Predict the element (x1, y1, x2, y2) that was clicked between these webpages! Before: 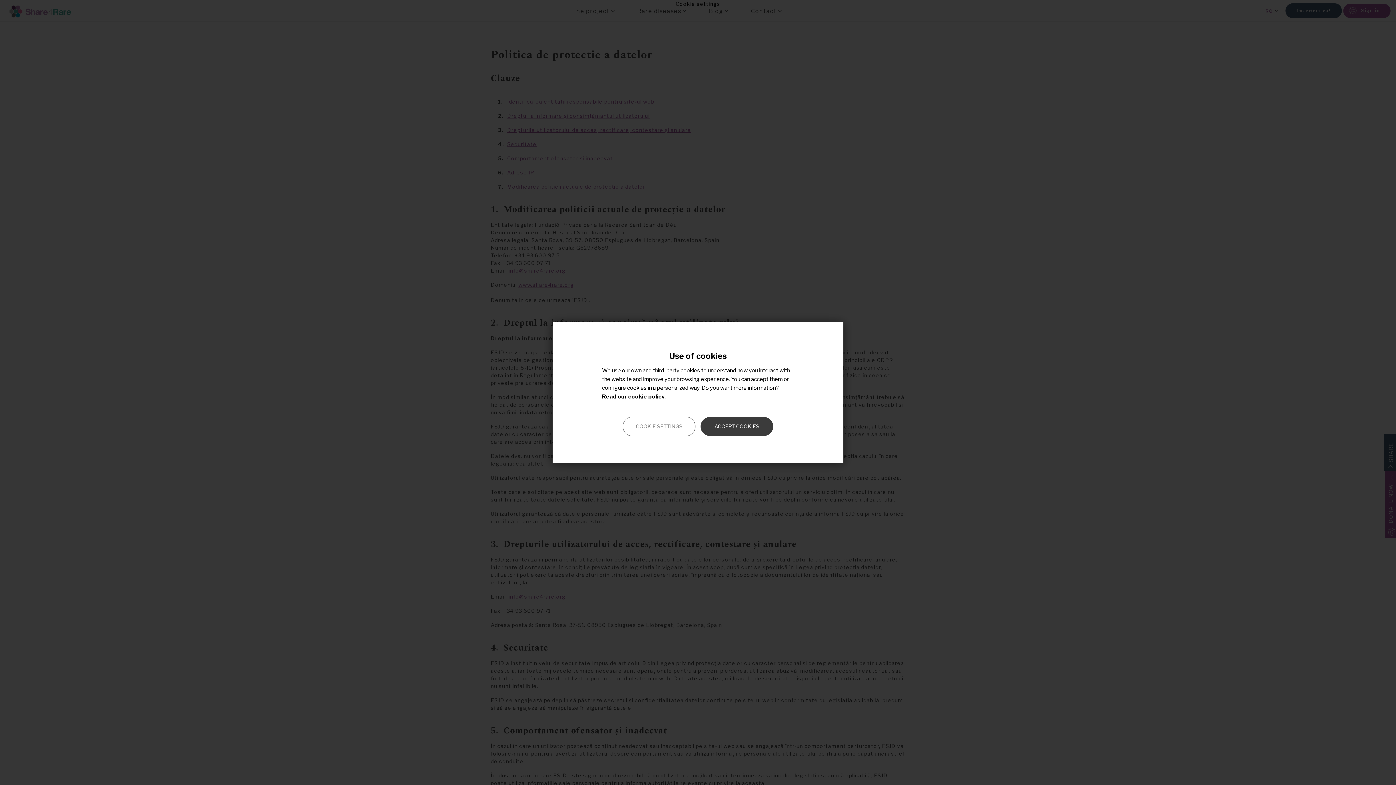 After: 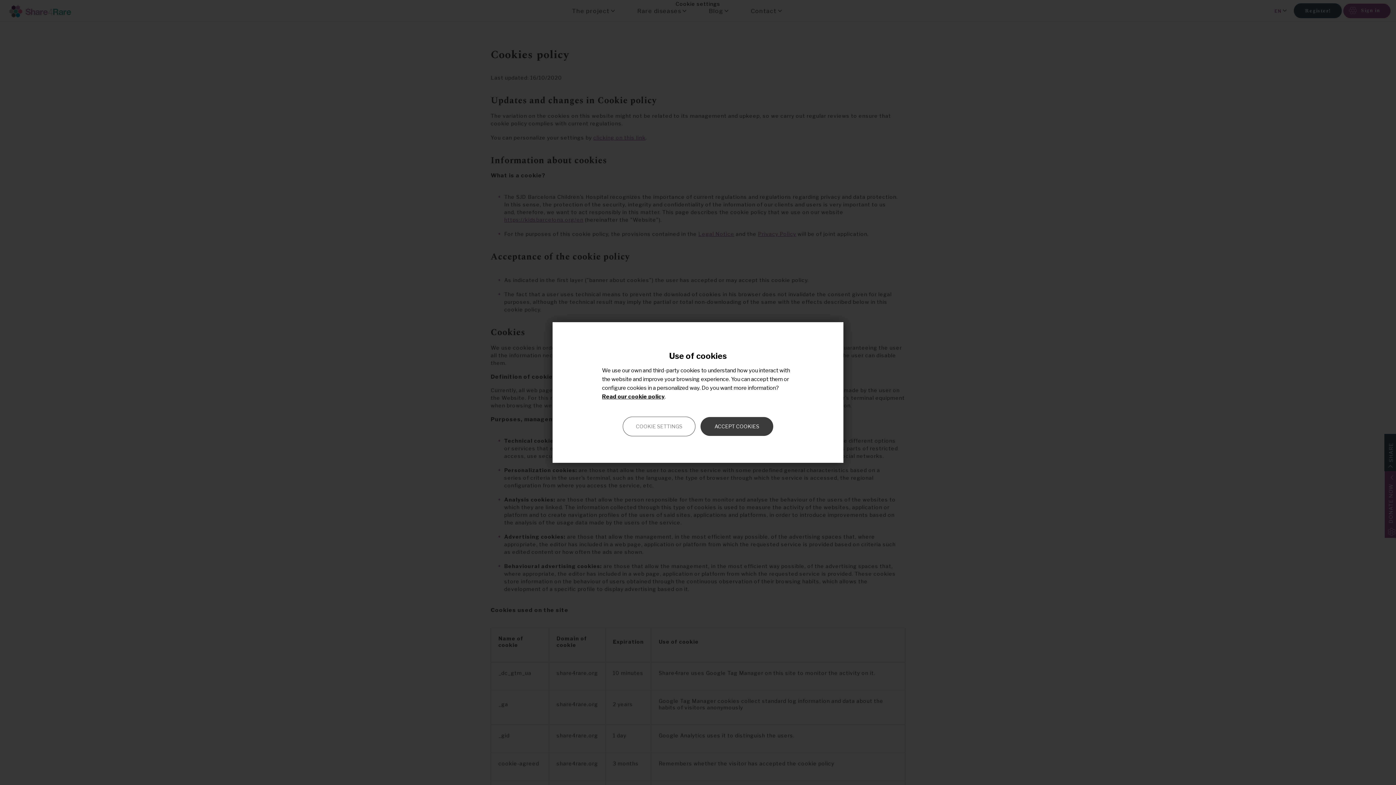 Action: label: Read our cookie policy bbox: (602, 393, 664, 400)